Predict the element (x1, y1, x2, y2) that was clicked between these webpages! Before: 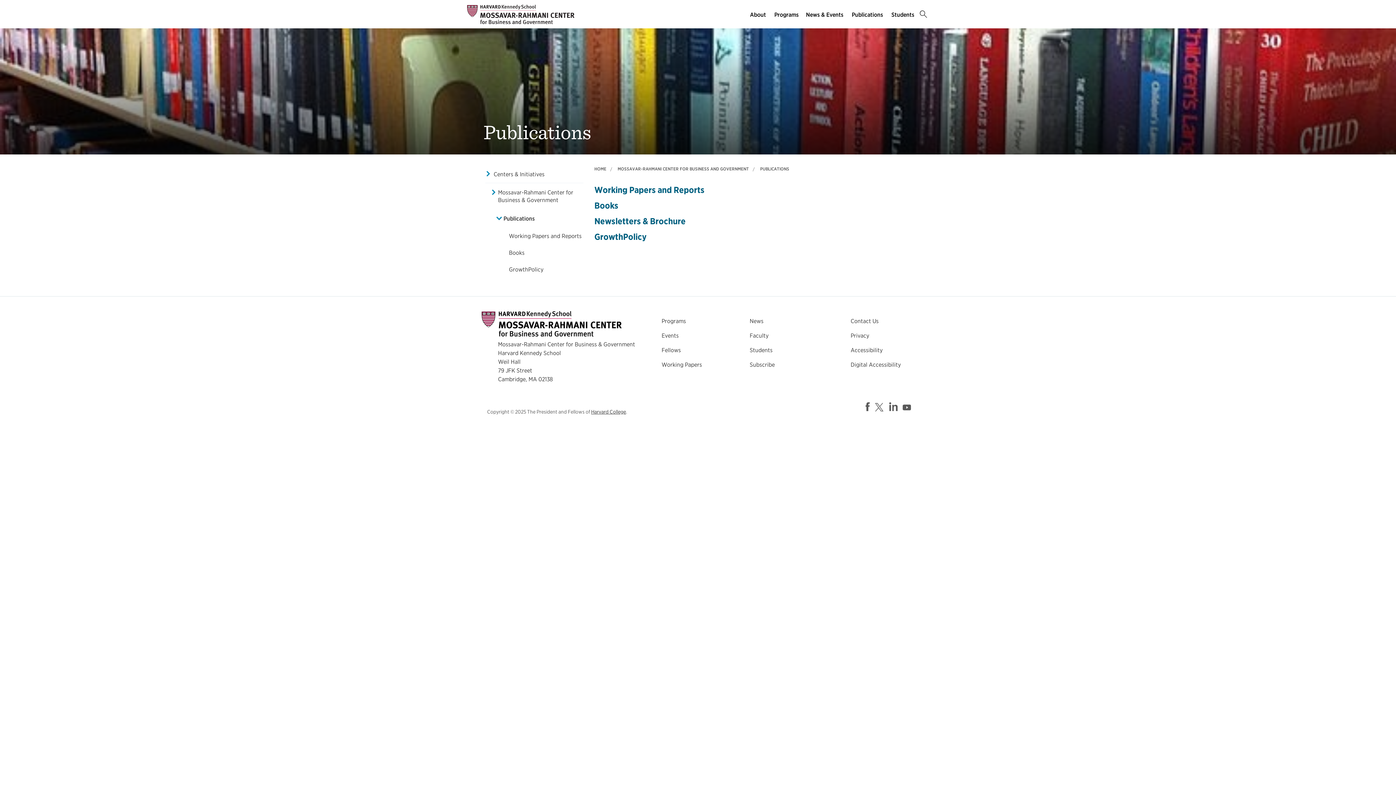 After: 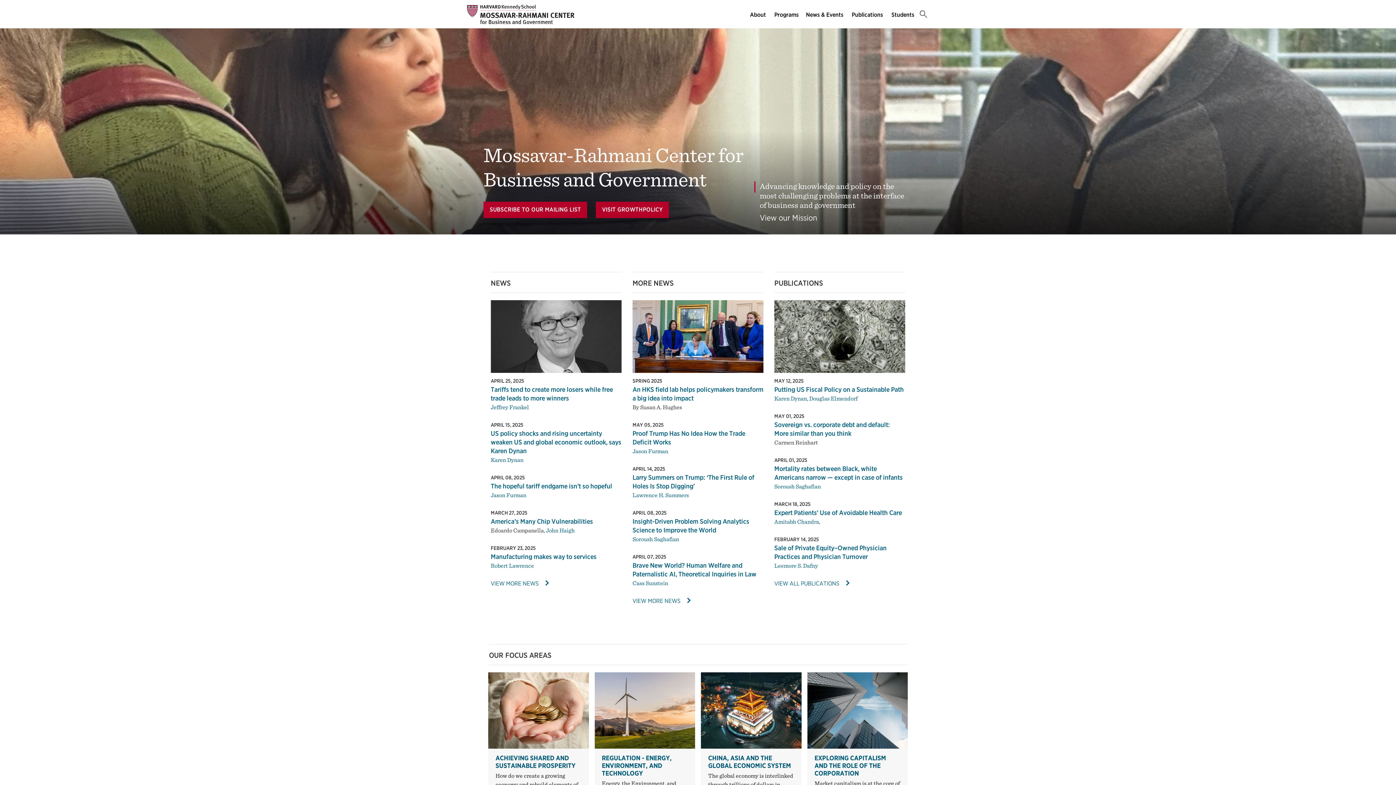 Action: bbox: (490, 183, 583, 209) label: Mossavar-Rahmani Center for Business & Government main menu